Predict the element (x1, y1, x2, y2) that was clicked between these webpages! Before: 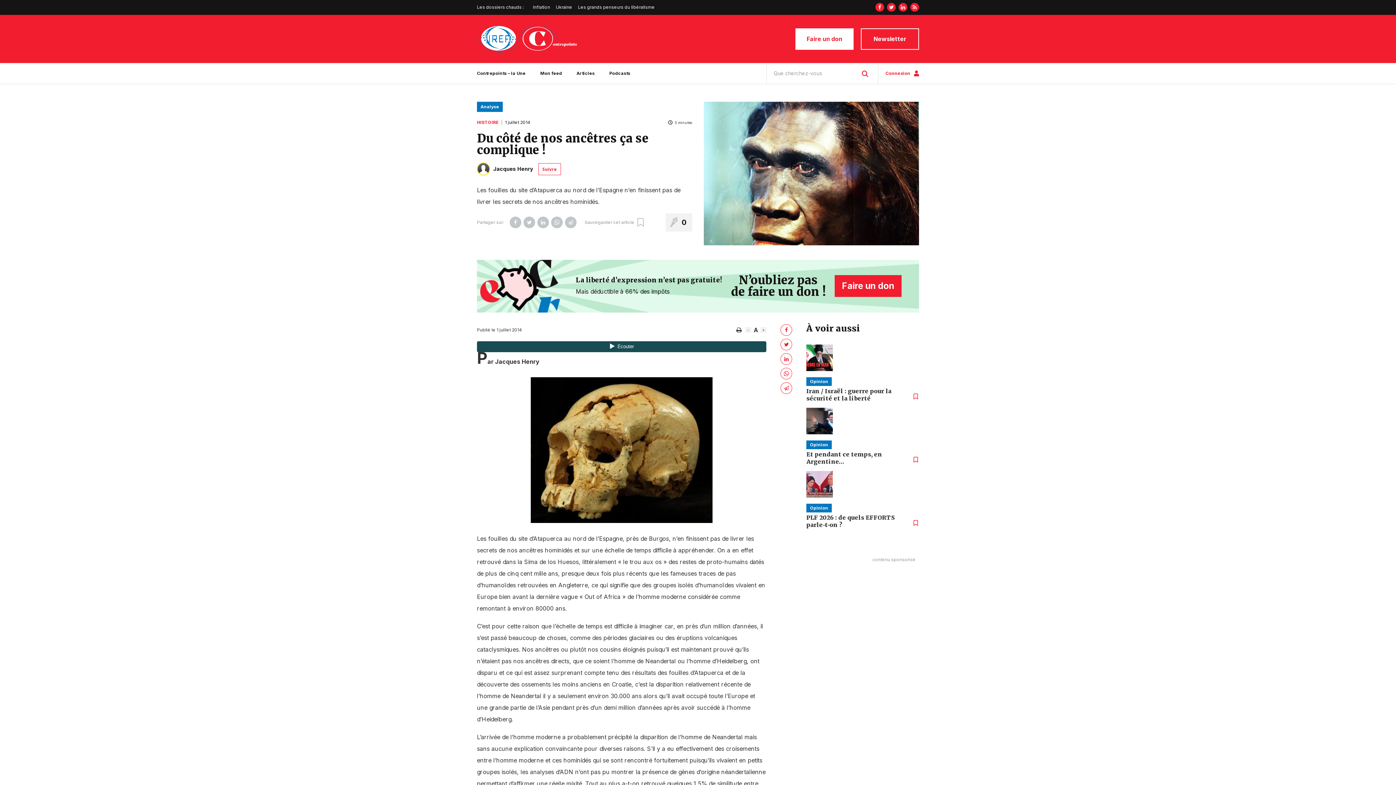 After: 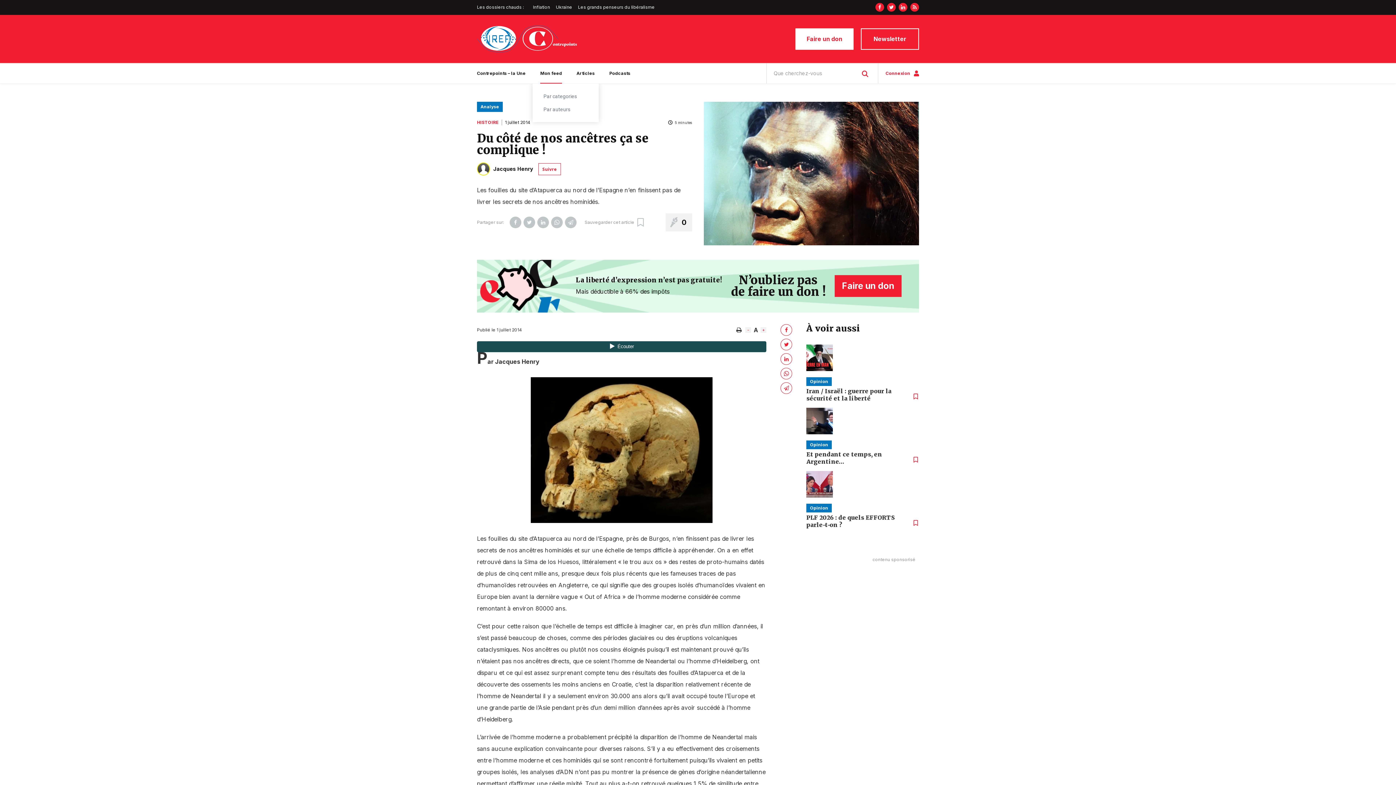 Action: bbox: (533, 63, 569, 83) label: Mon feed